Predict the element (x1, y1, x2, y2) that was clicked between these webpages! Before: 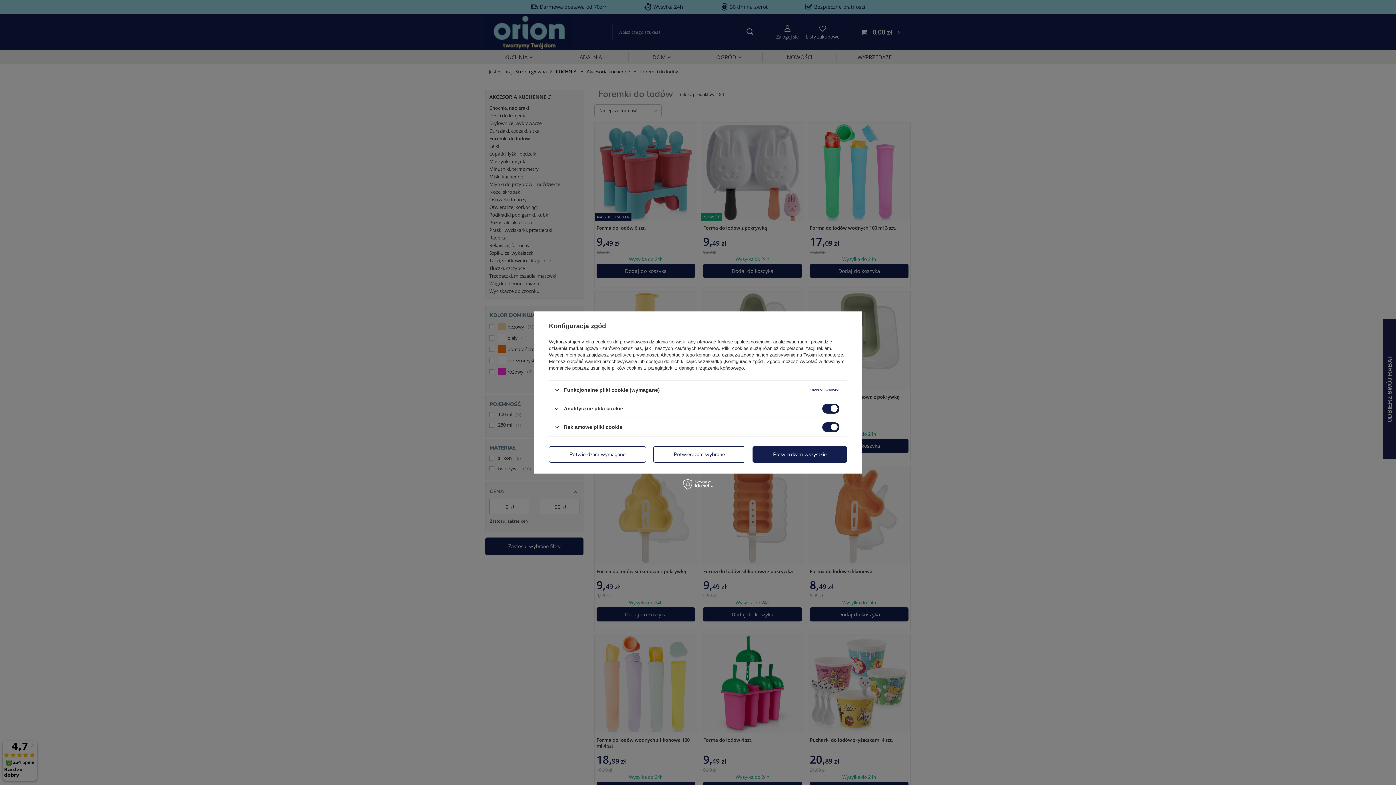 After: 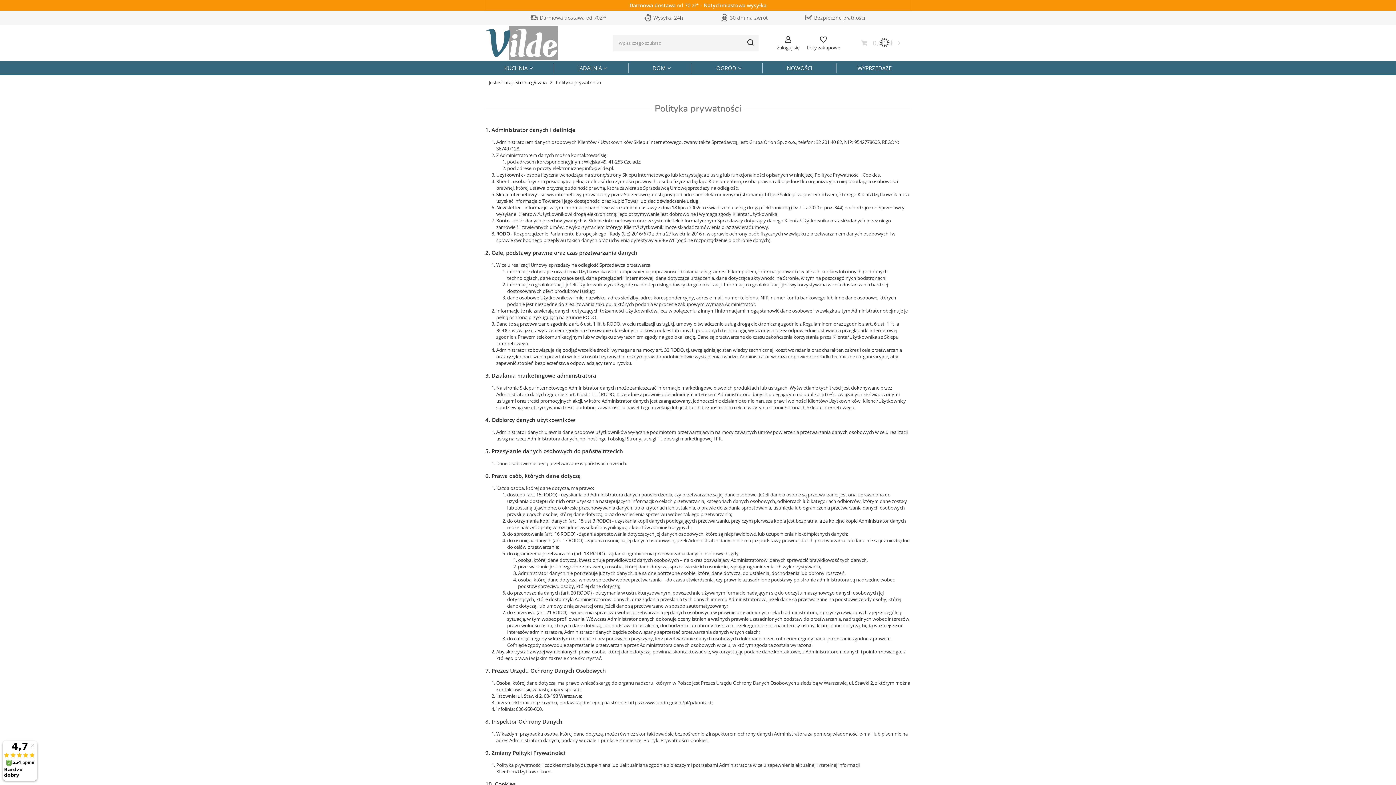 Action: label: polityce prywatności bbox: (615, 352, 658, 357)